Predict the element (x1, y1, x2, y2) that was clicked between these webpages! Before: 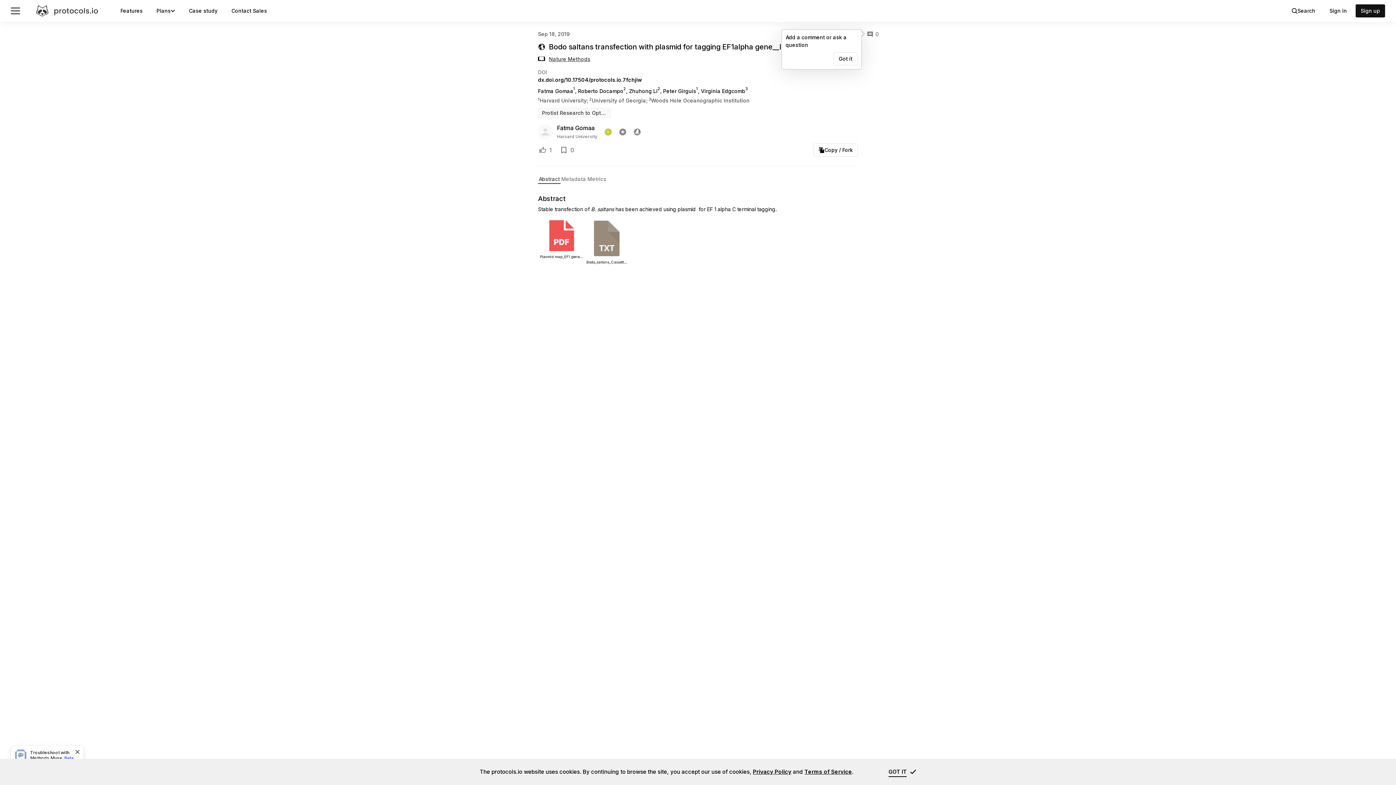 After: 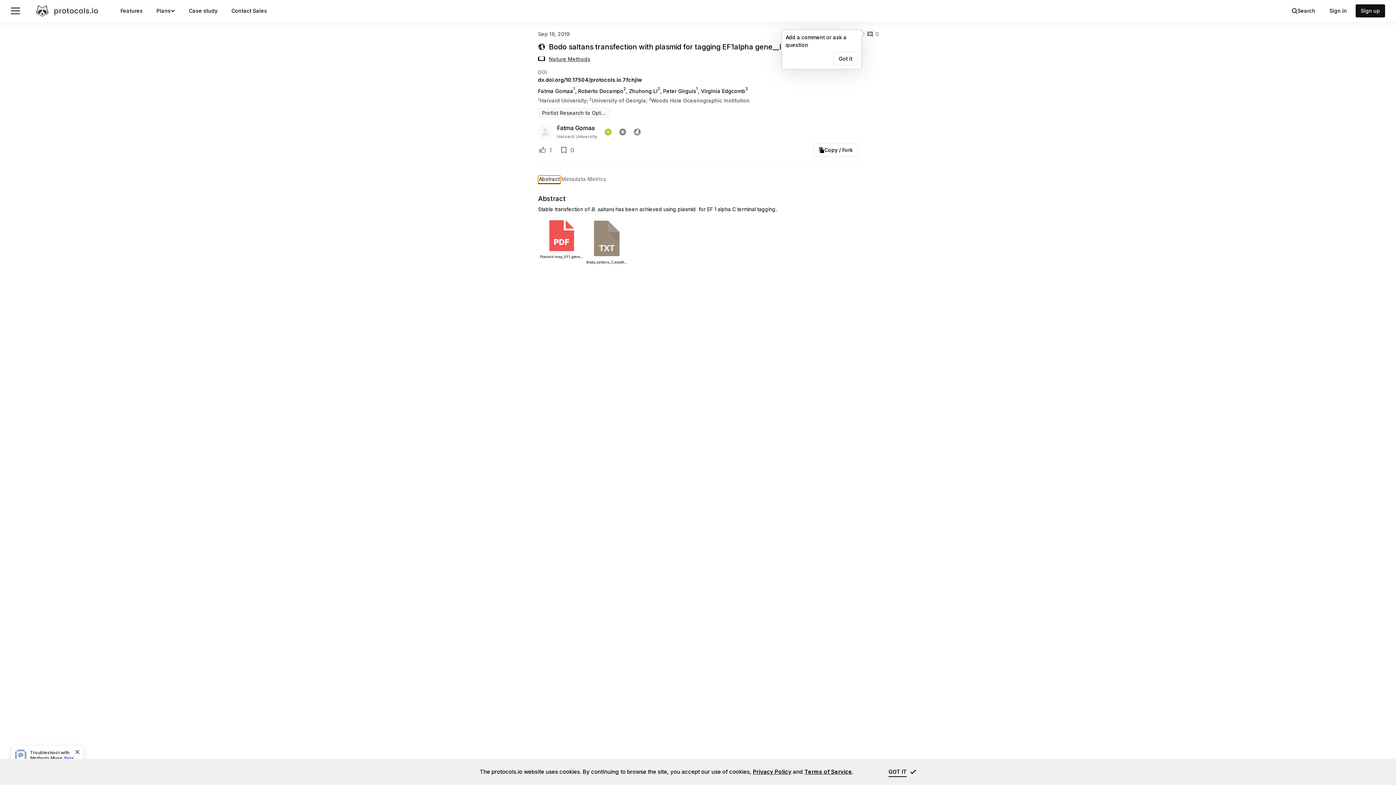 Action: bbox: (538, 175, 560, 184) label: Abstract